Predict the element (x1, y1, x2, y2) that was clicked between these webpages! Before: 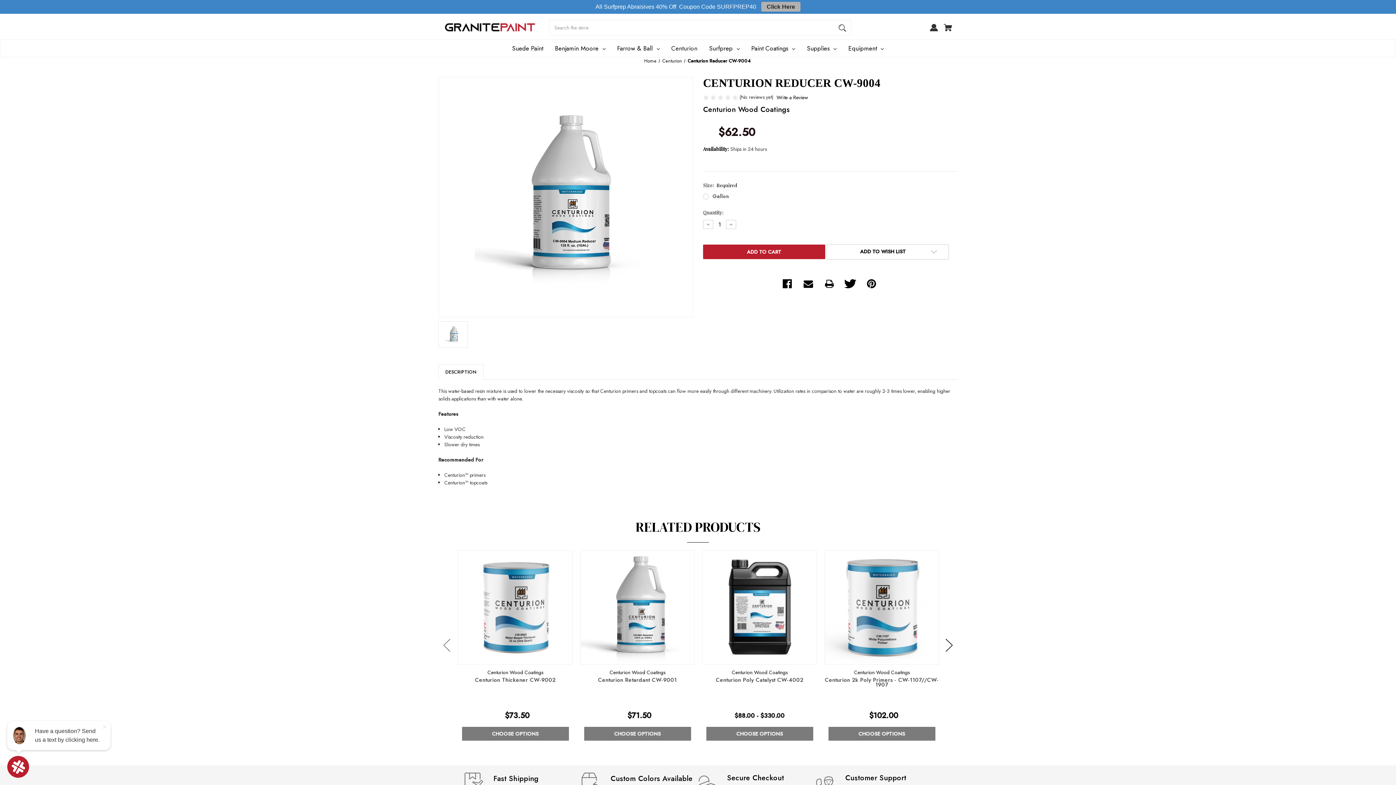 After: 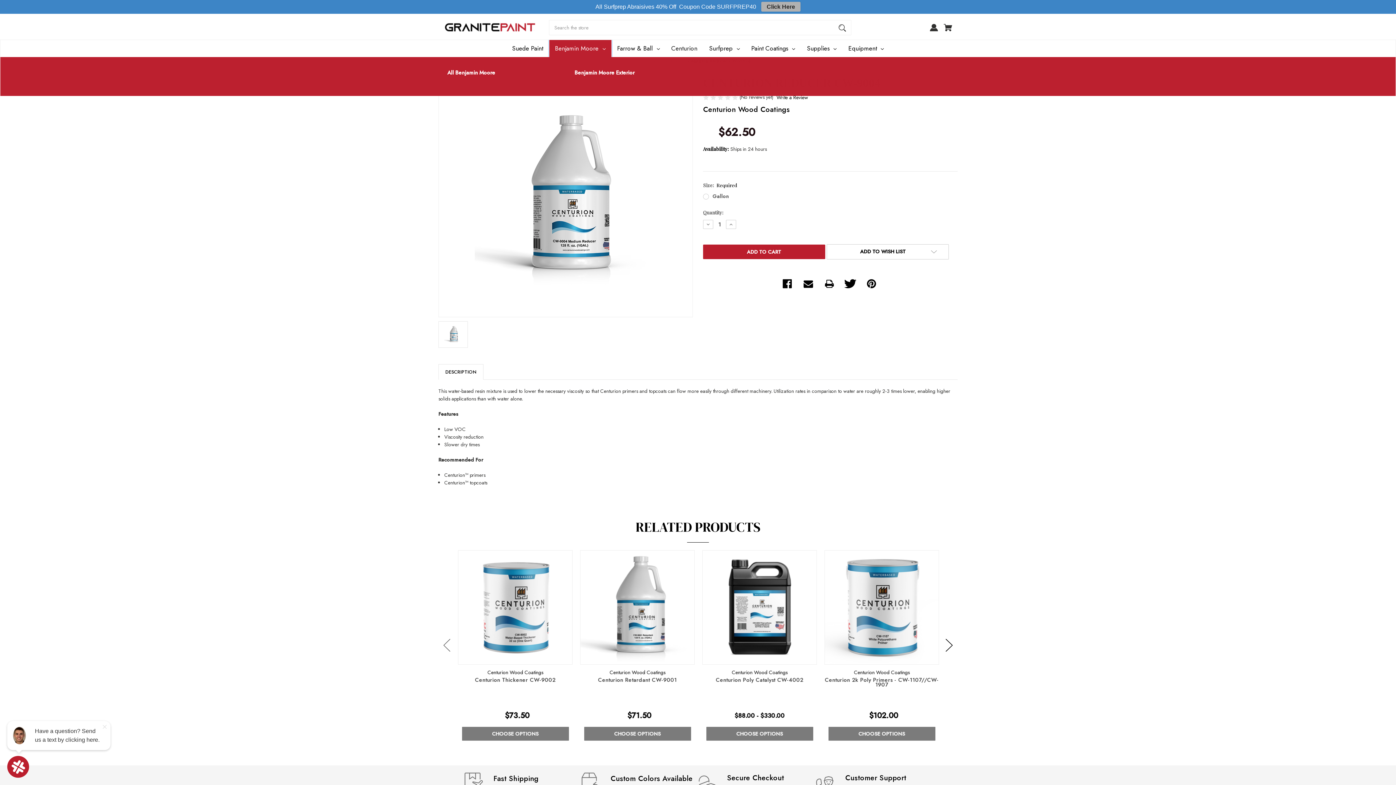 Action: label: Benjamin Moore

    
      
          
            Dropdown icon for Benjamin Moore category
            Arrow pointing down bbox: (549, 39, 611, 57)